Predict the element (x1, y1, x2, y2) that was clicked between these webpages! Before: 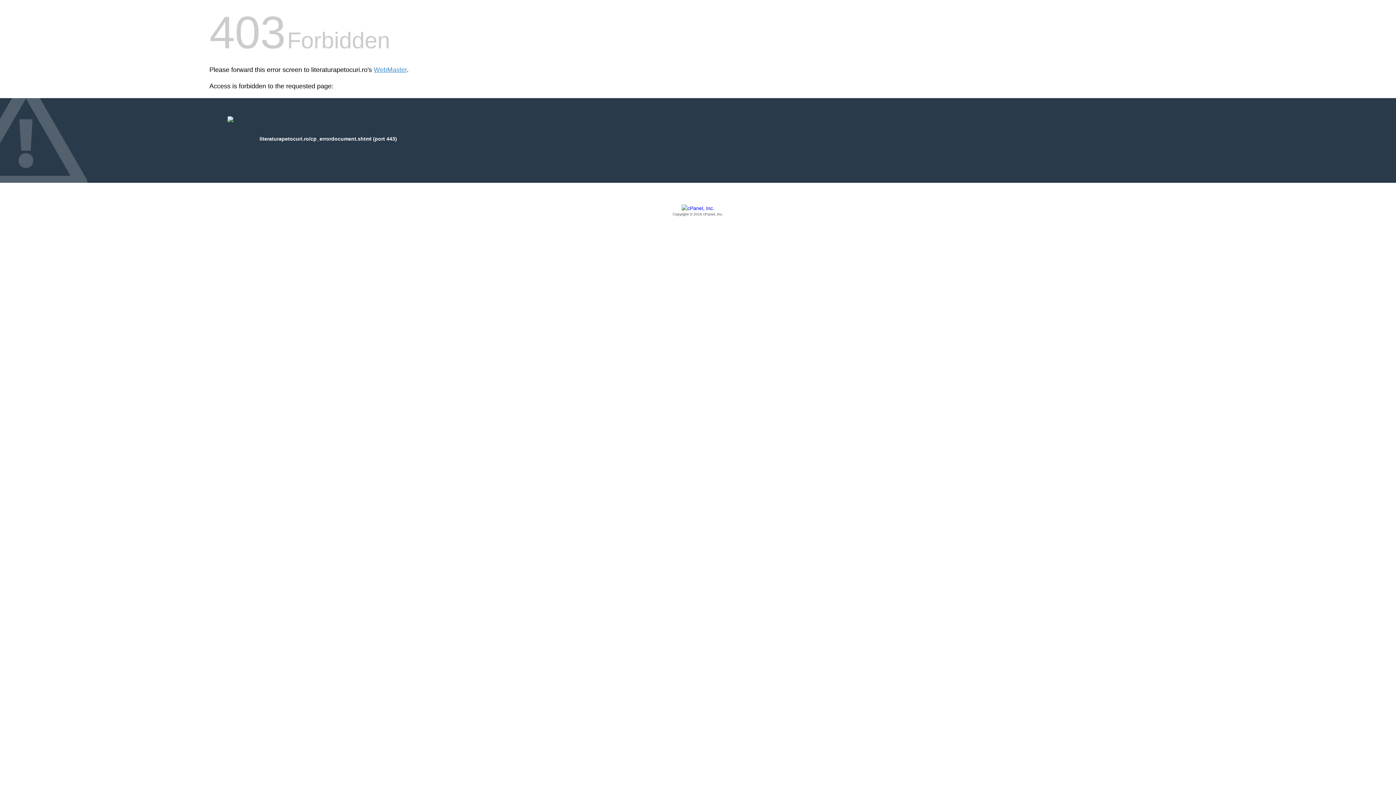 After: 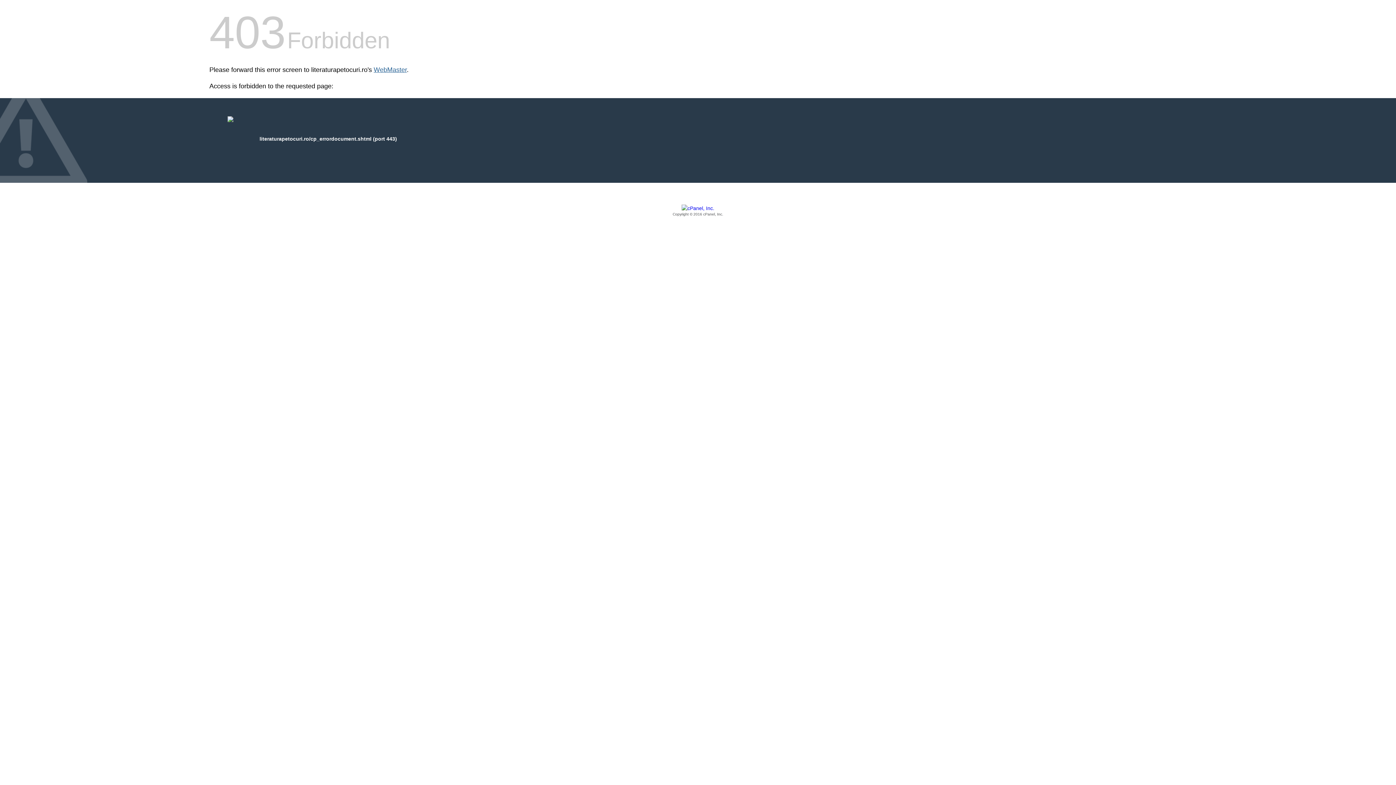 Action: bbox: (373, 66, 406, 73) label: WebMaster